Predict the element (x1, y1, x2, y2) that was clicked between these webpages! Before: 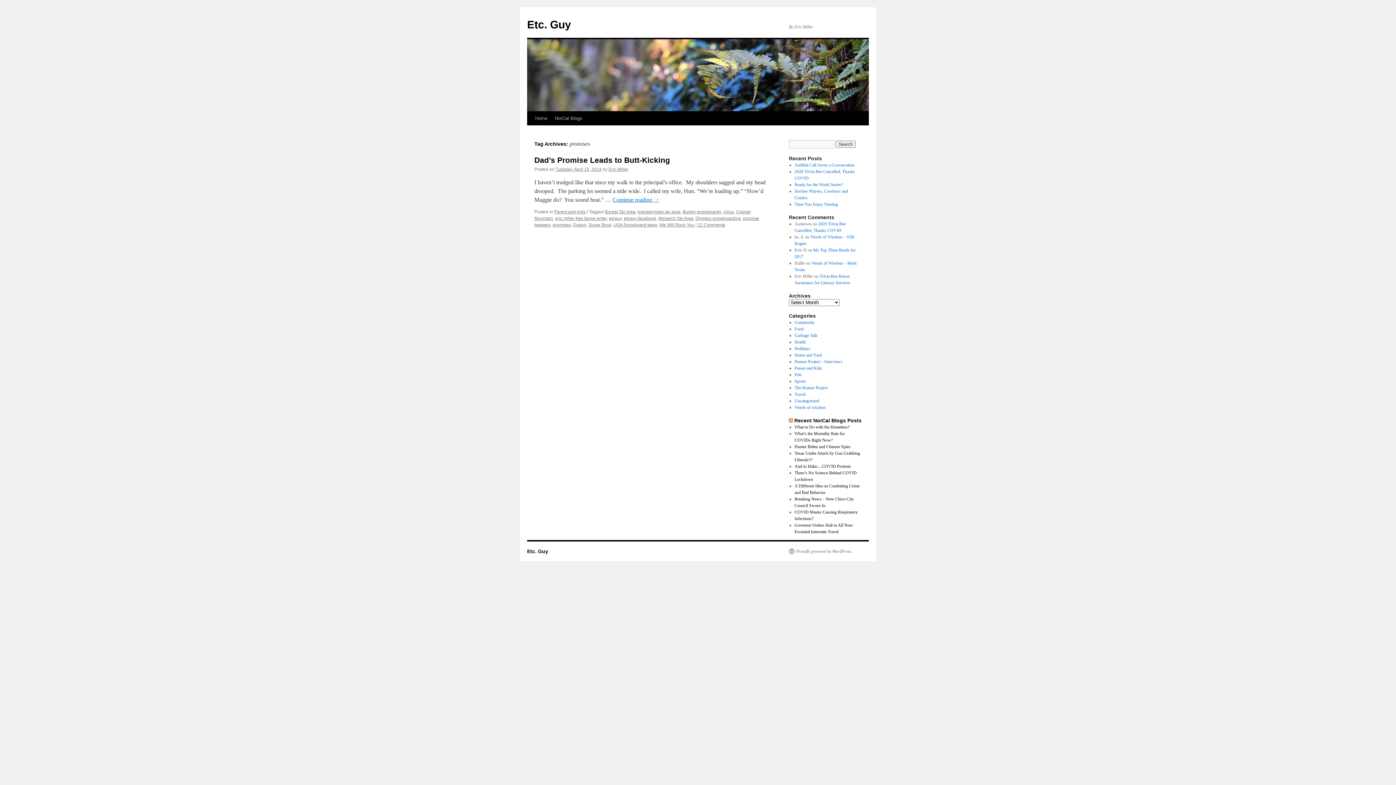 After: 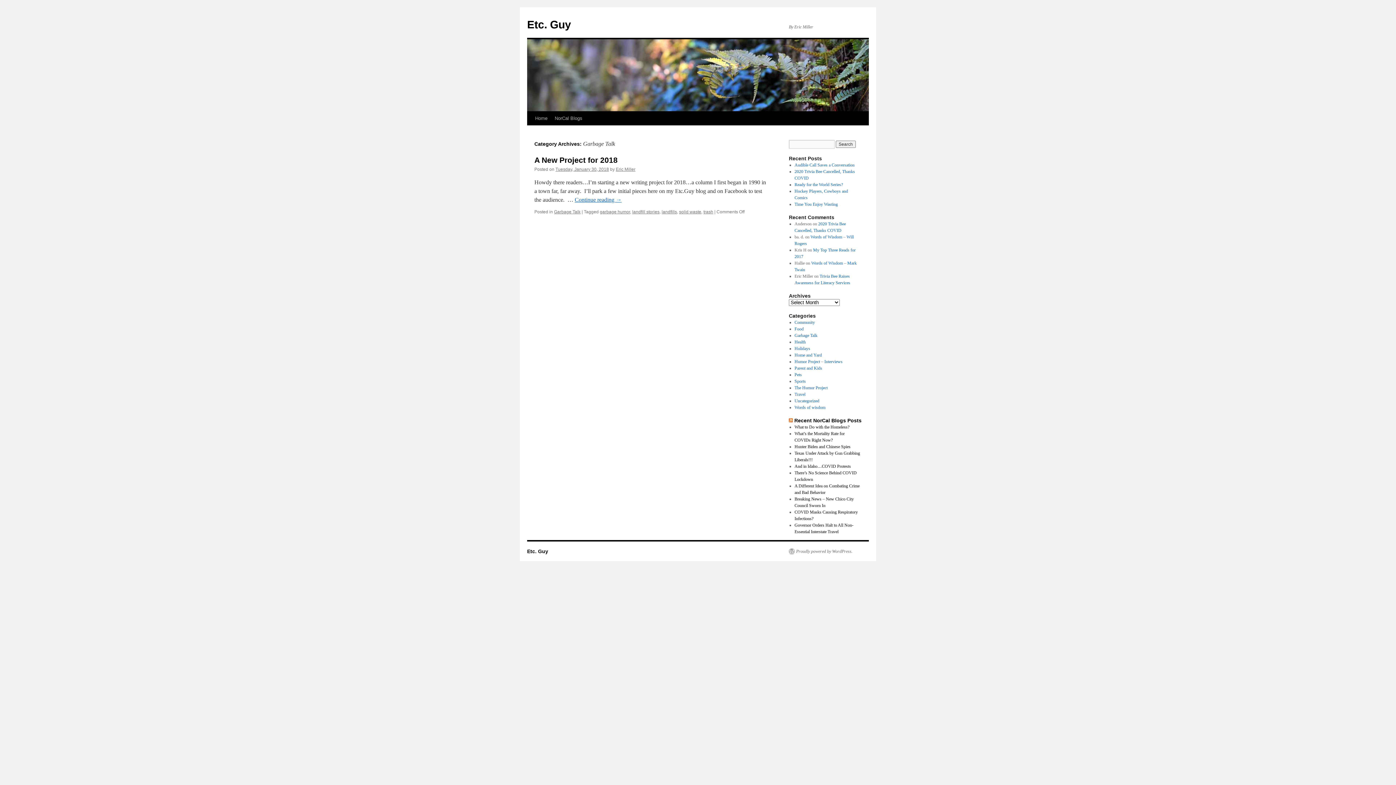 Action: bbox: (794, 333, 817, 338) label: Garbage Talk